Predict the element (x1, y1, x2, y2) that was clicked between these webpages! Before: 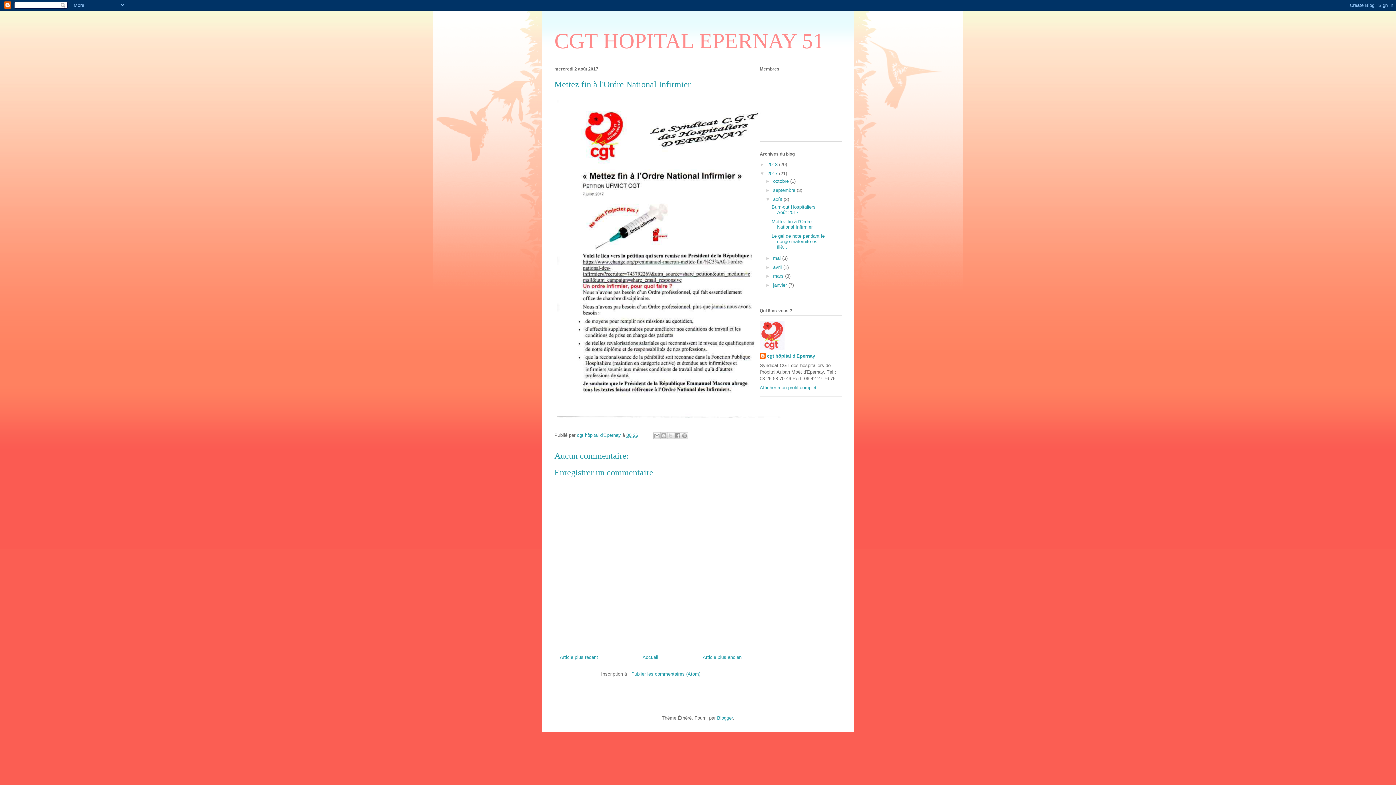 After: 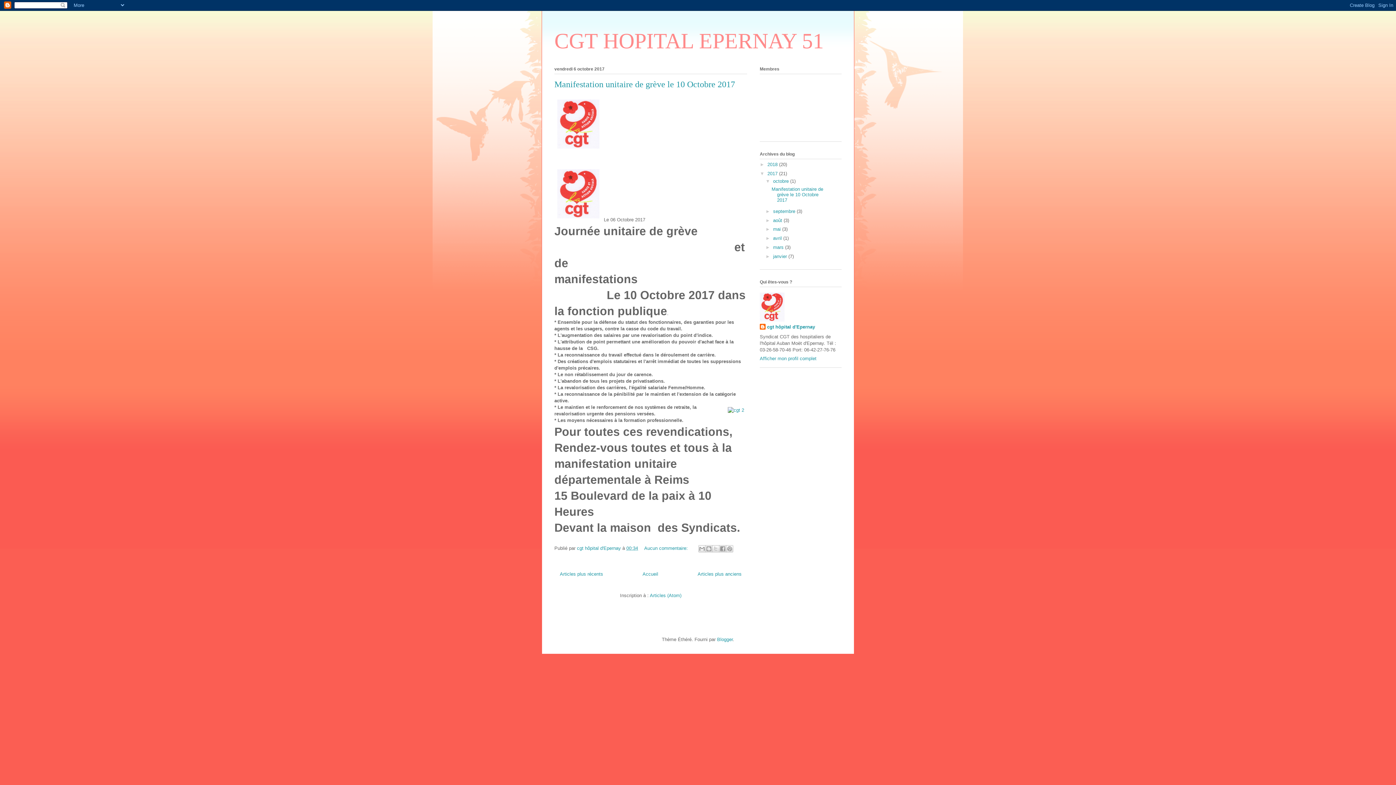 Action: bbox: (767, 170, 779, 176) label: 2017 